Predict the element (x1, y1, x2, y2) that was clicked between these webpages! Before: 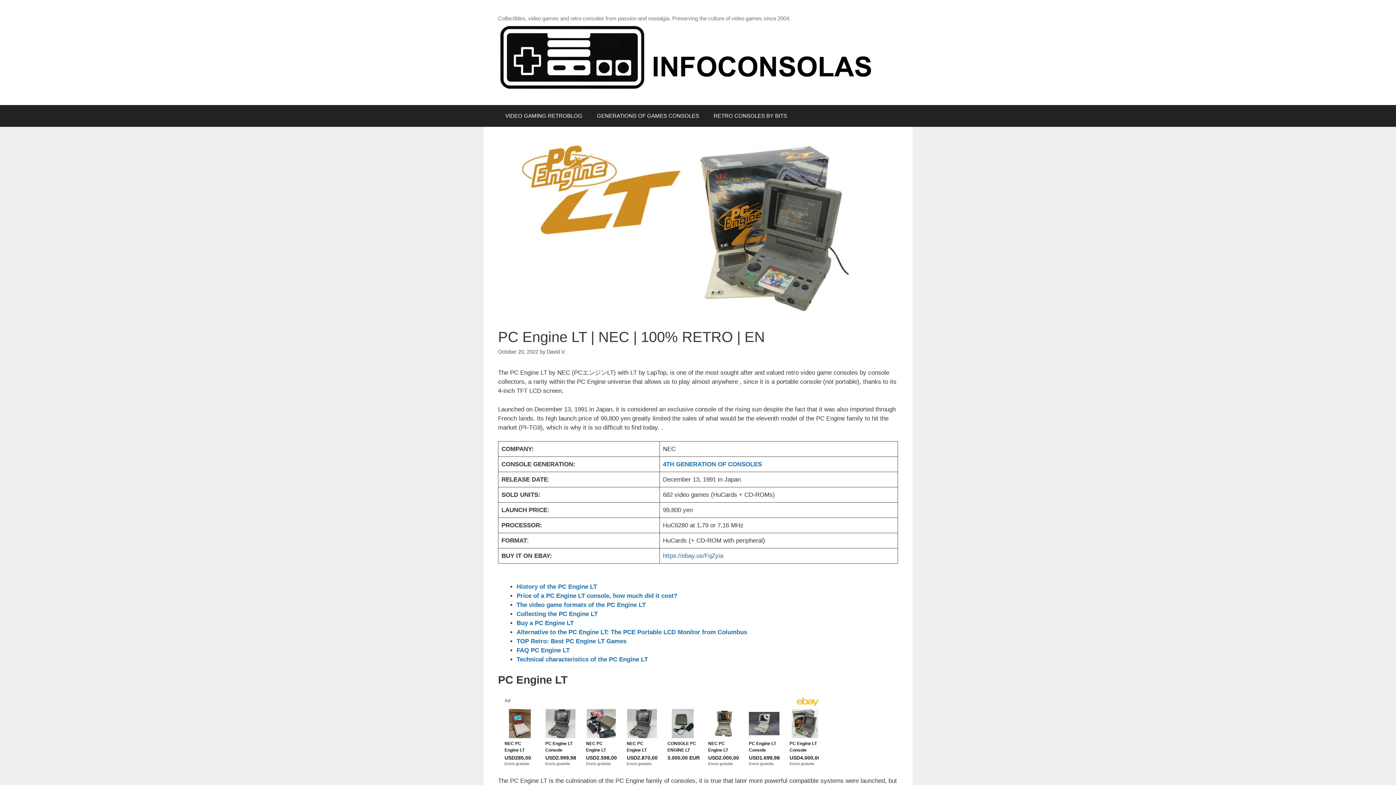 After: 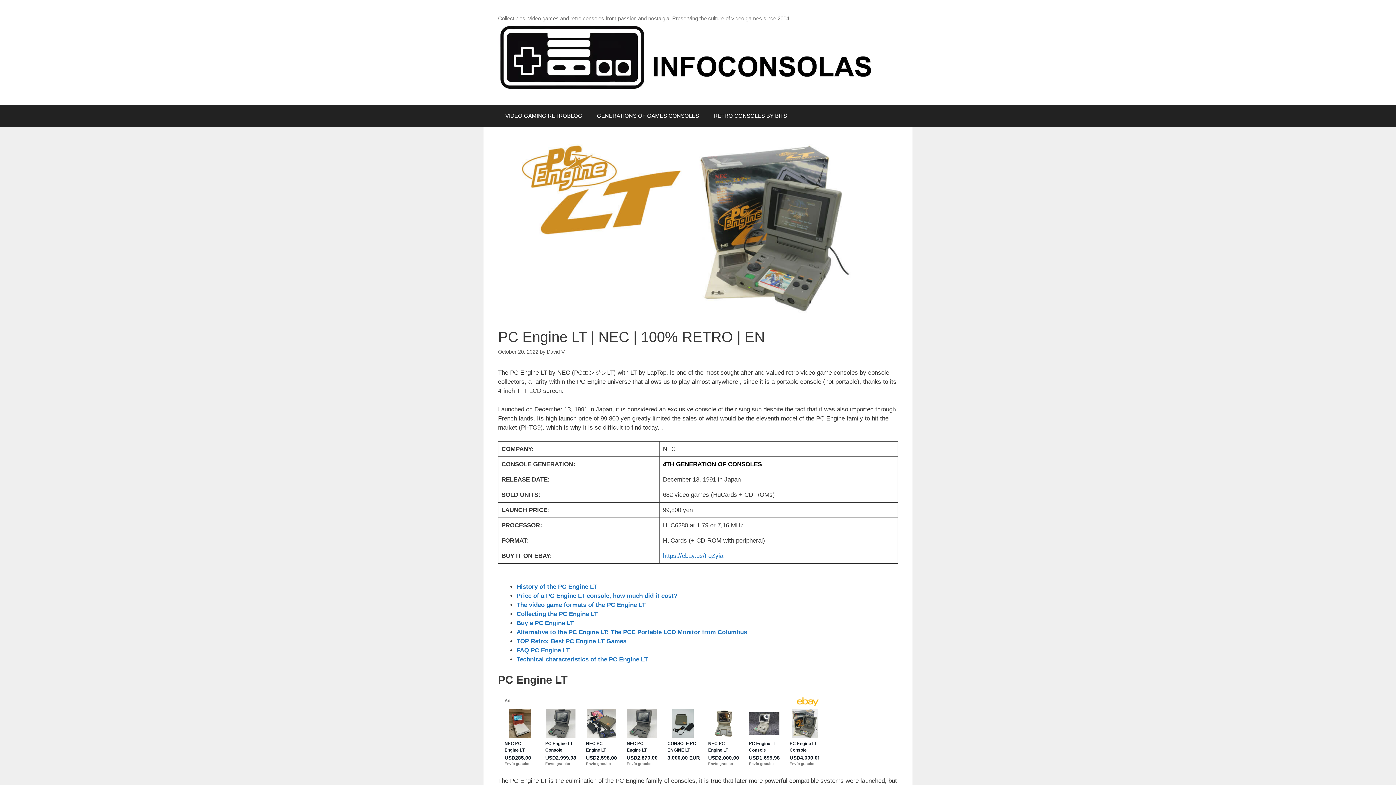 Action: bbox: (663, 461, 762, 468) label: 4TH GENERATION OF CONSOLES